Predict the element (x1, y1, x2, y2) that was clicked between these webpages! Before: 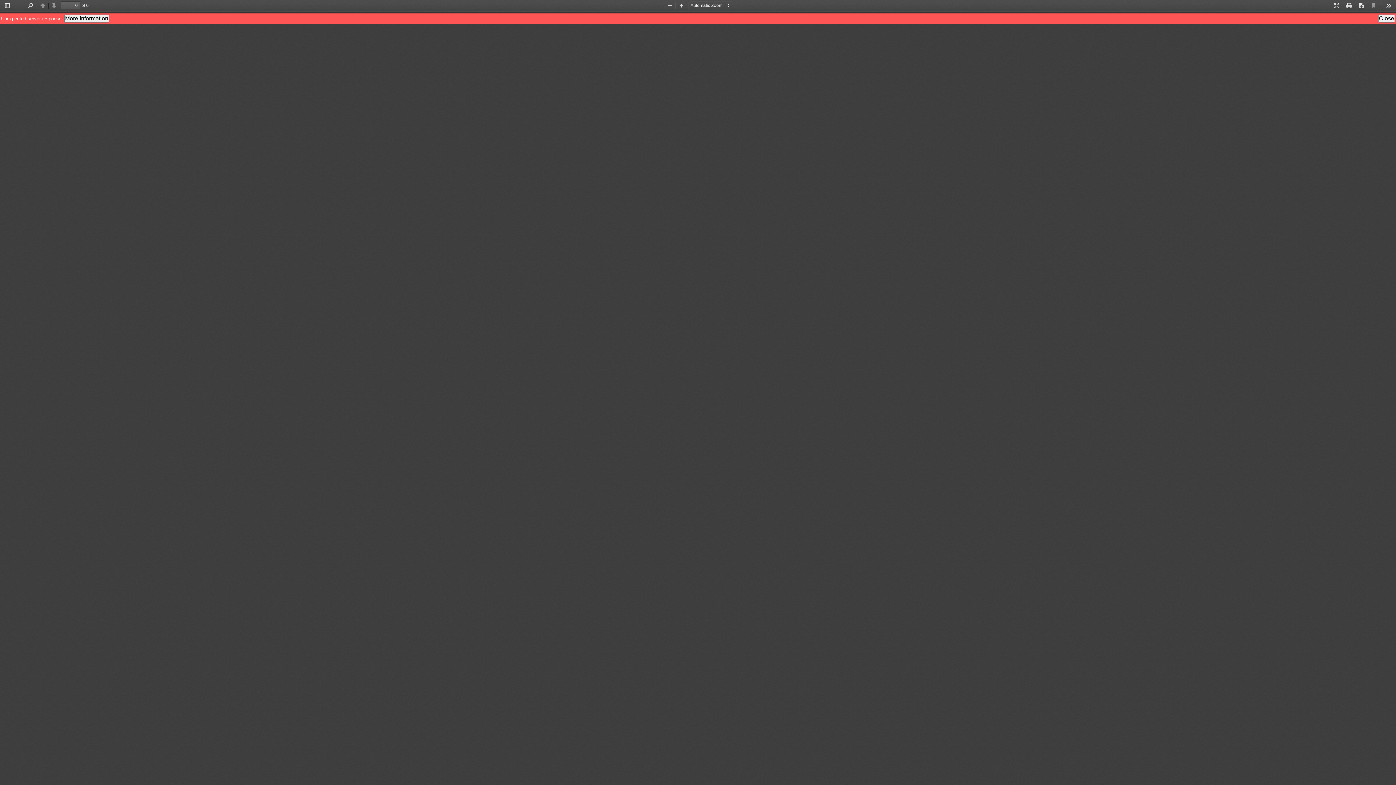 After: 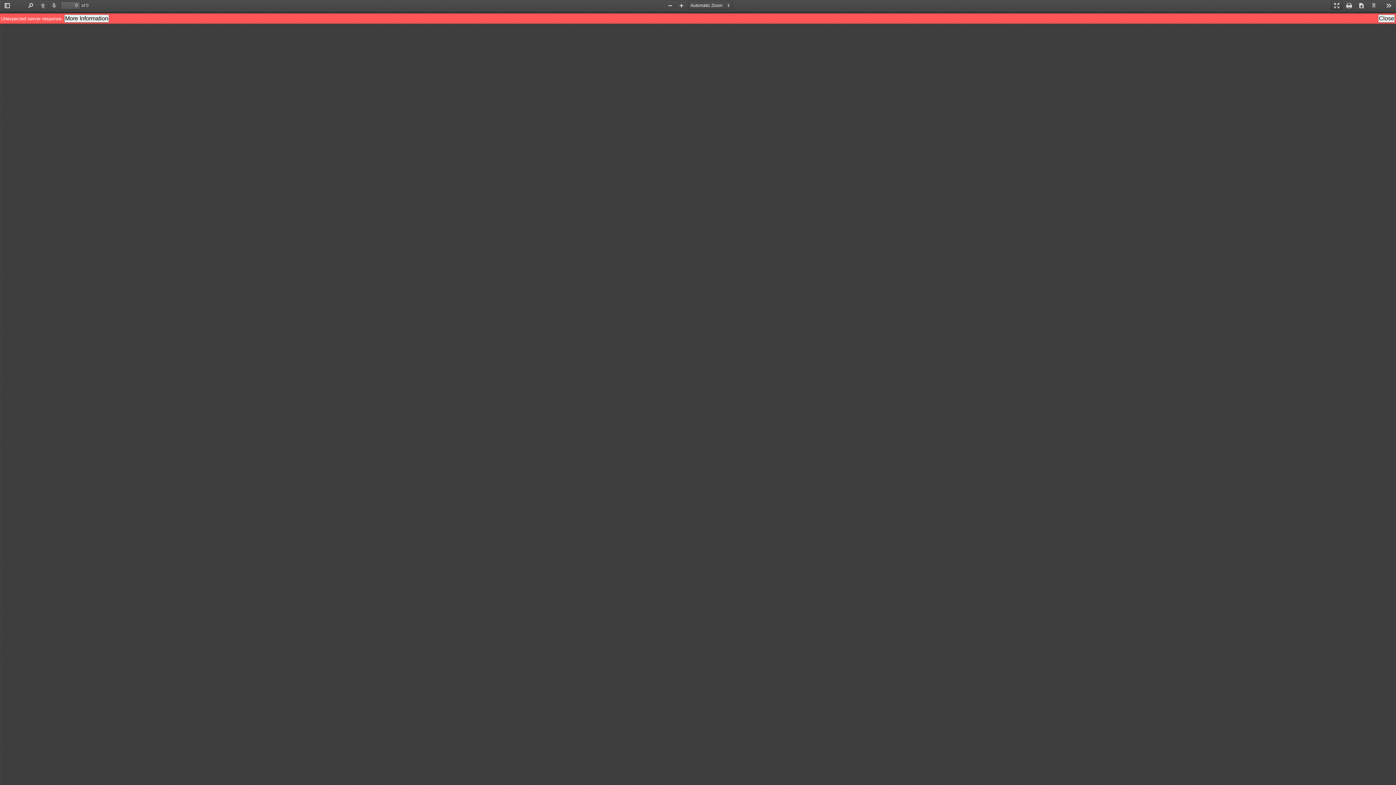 Action: label: Presentation Mode bbox: (1331, 1, 1342, 10)